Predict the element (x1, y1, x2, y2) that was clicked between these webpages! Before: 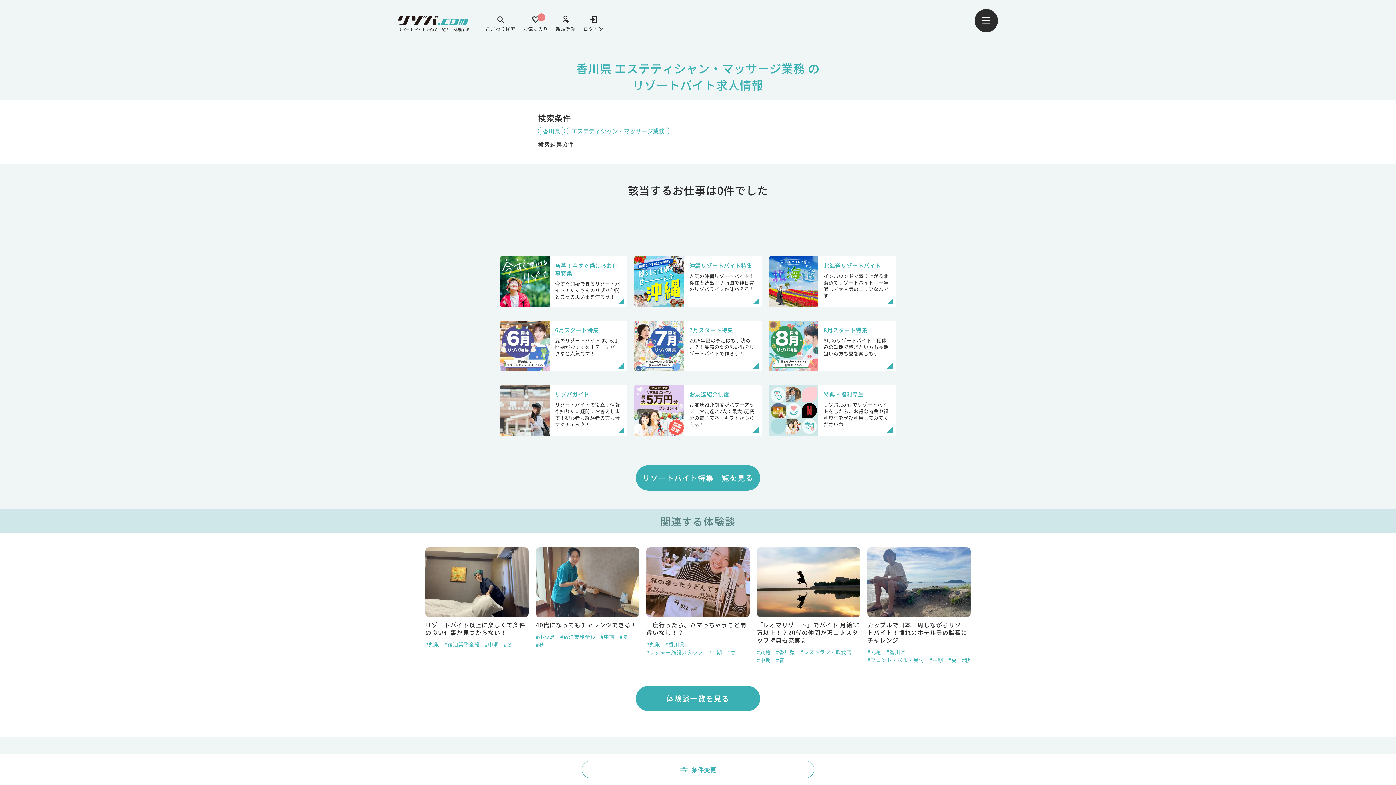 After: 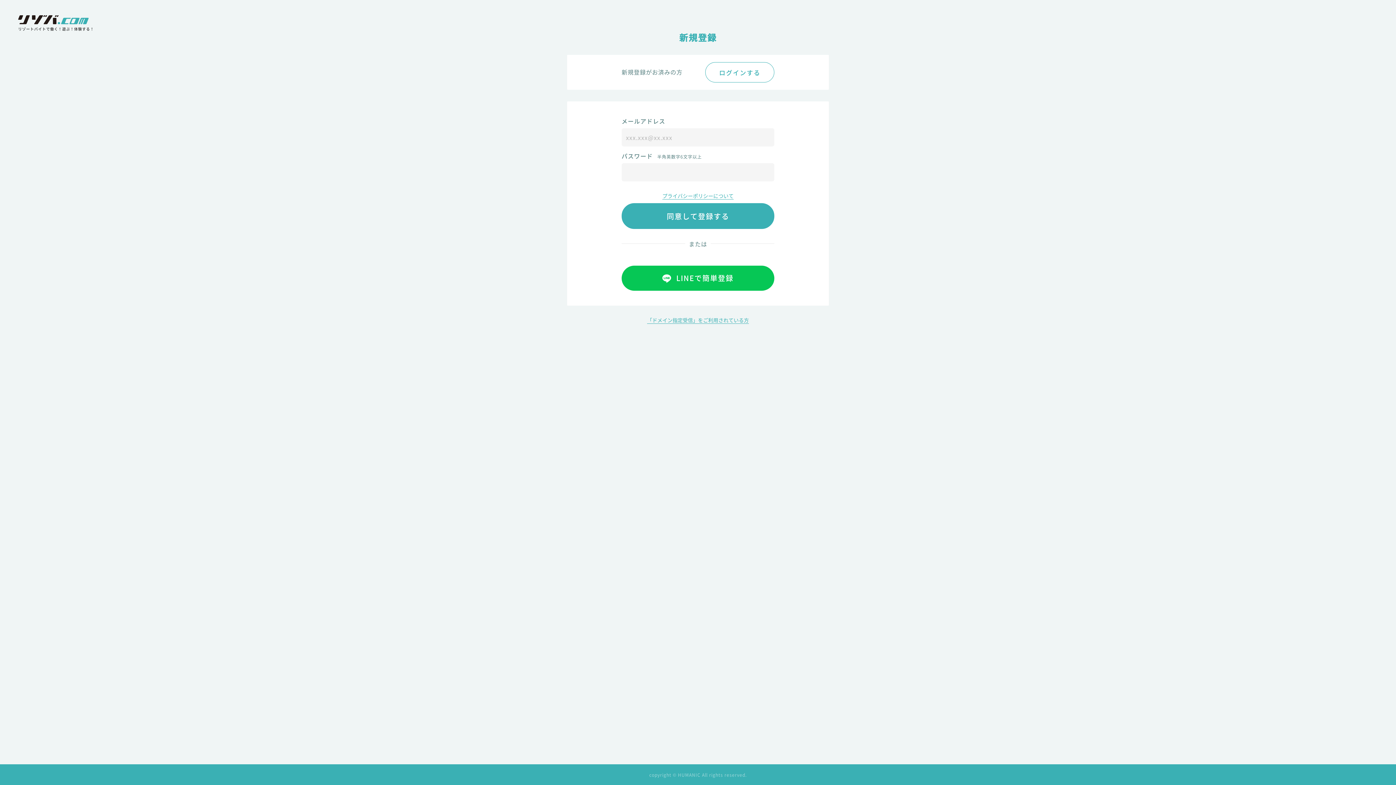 Action: bbox: (555, 15, 575, 32) label: 新規登録